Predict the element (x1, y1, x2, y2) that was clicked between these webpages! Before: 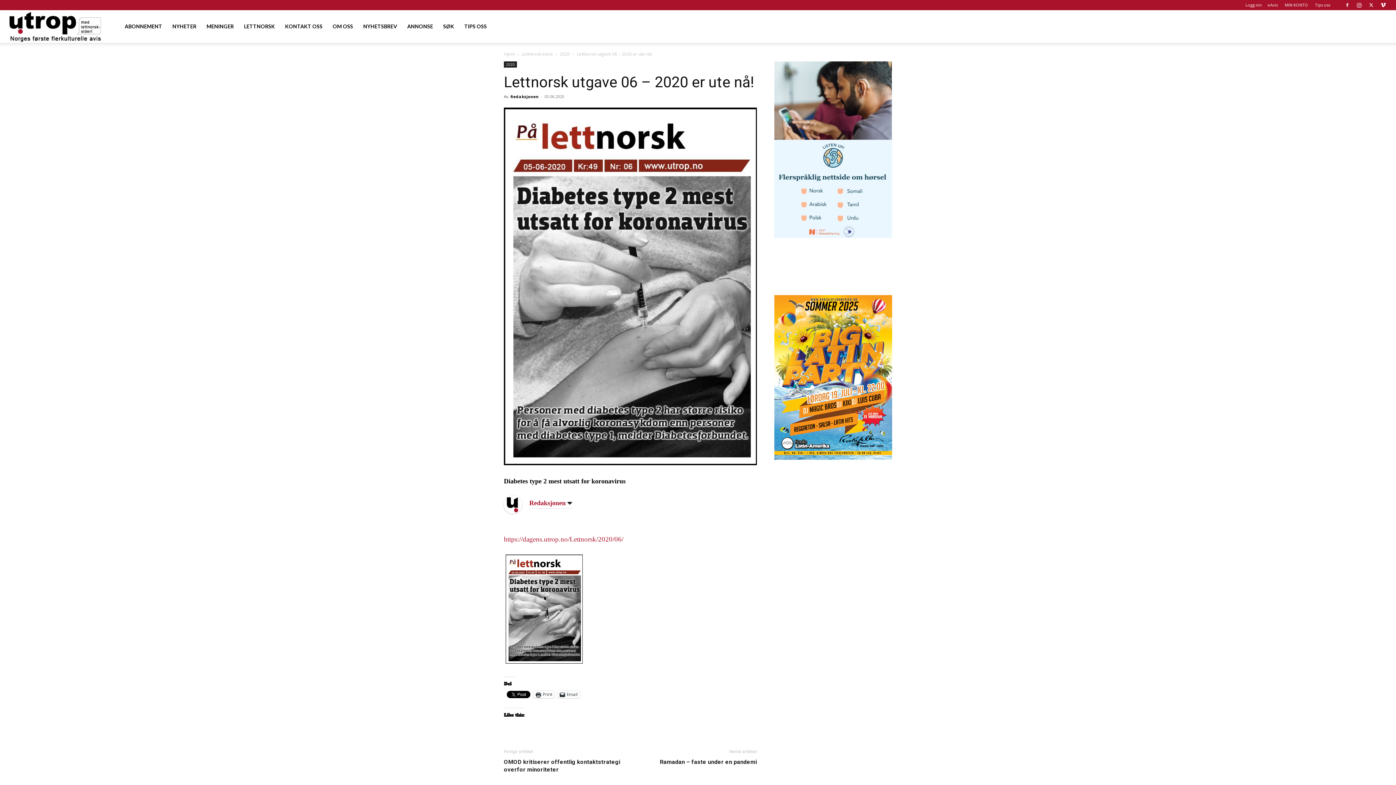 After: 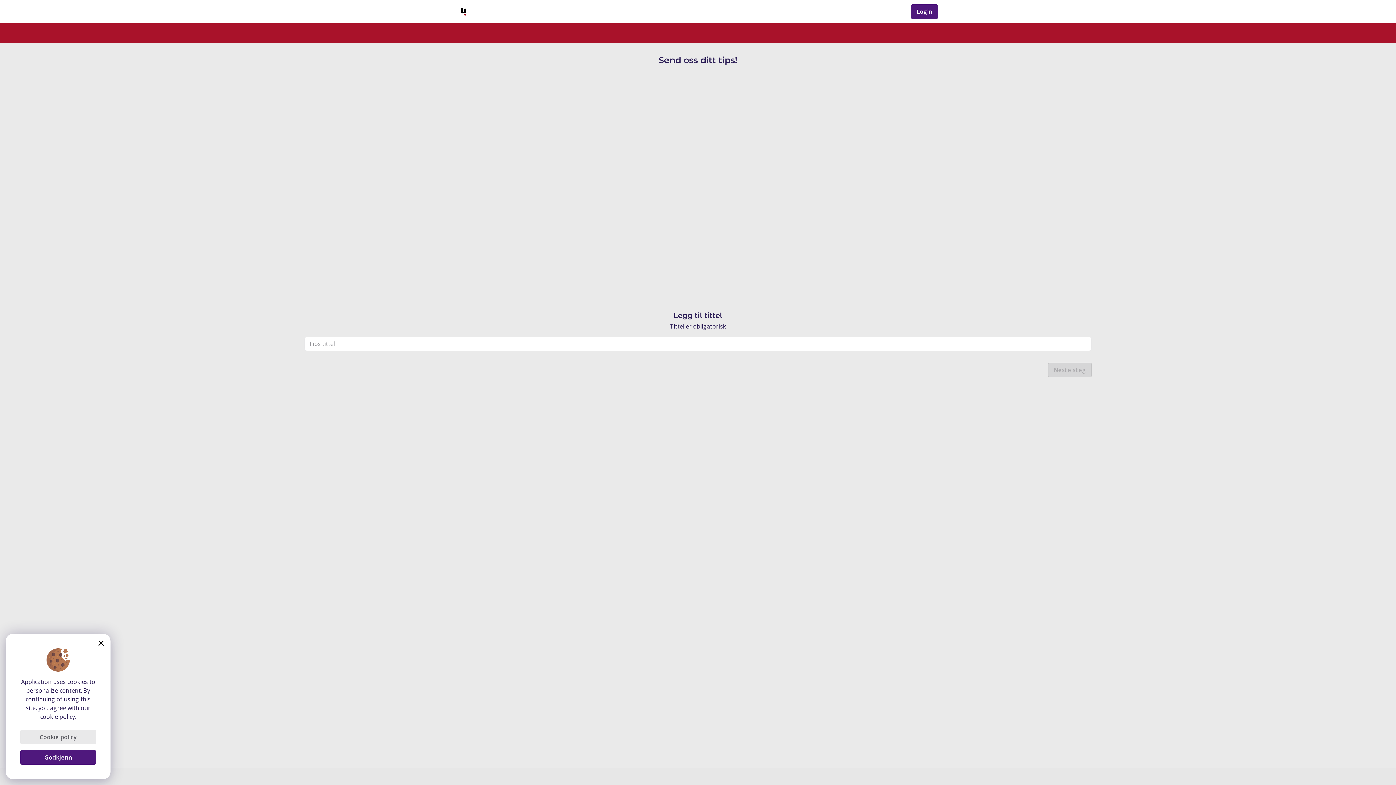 Action: label: TIPS OSS bbox: (459, 10, 492, 42)